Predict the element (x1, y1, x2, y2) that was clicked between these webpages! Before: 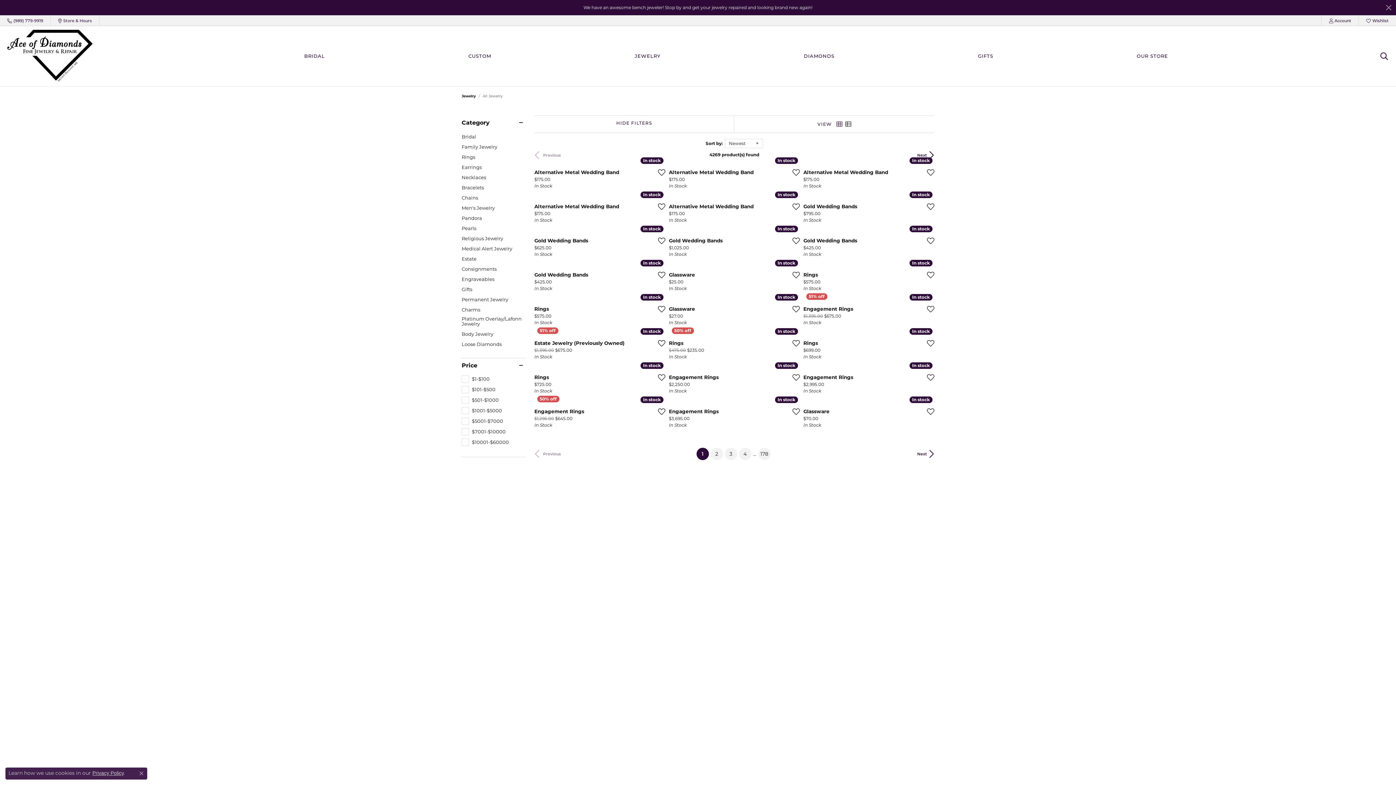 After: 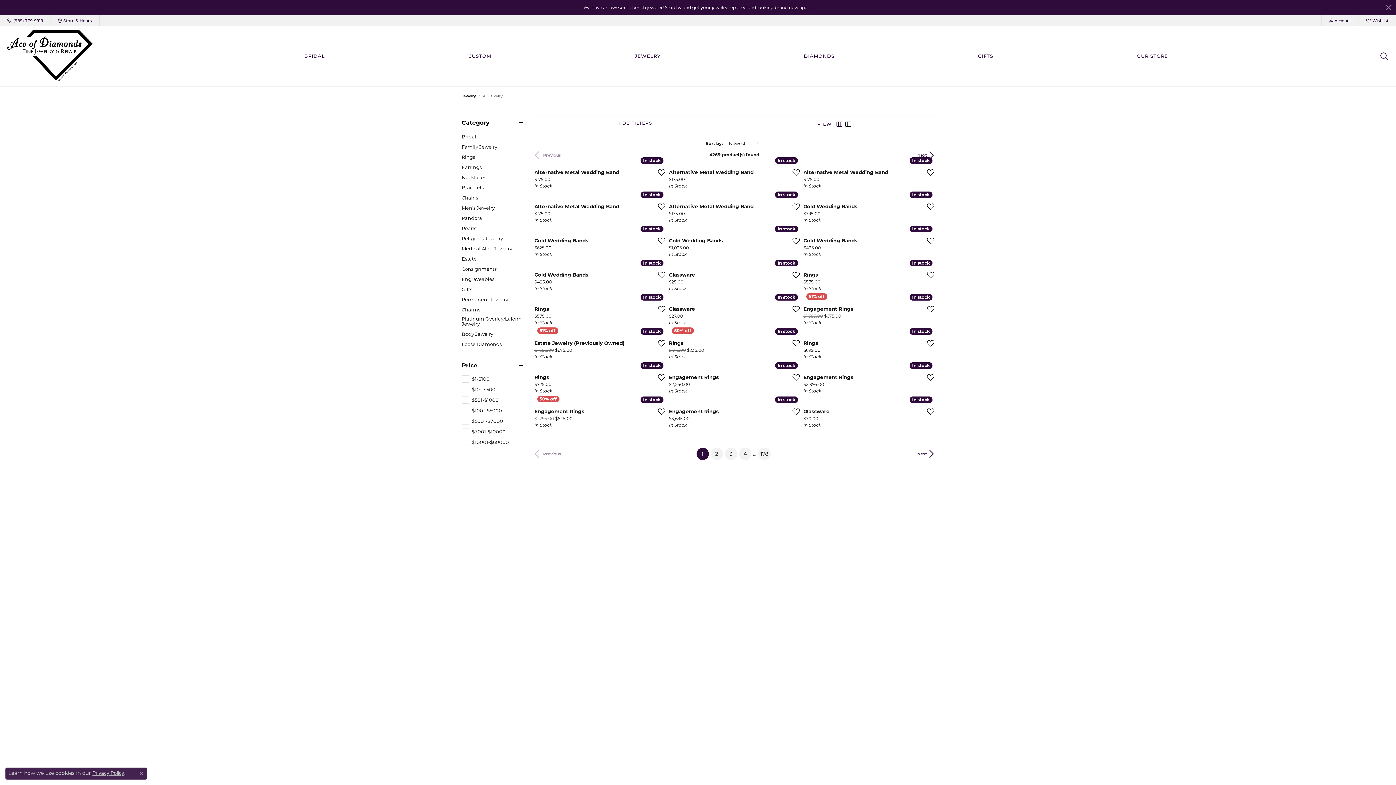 Action: bbox: (696, 448, 708, 460) label: 1